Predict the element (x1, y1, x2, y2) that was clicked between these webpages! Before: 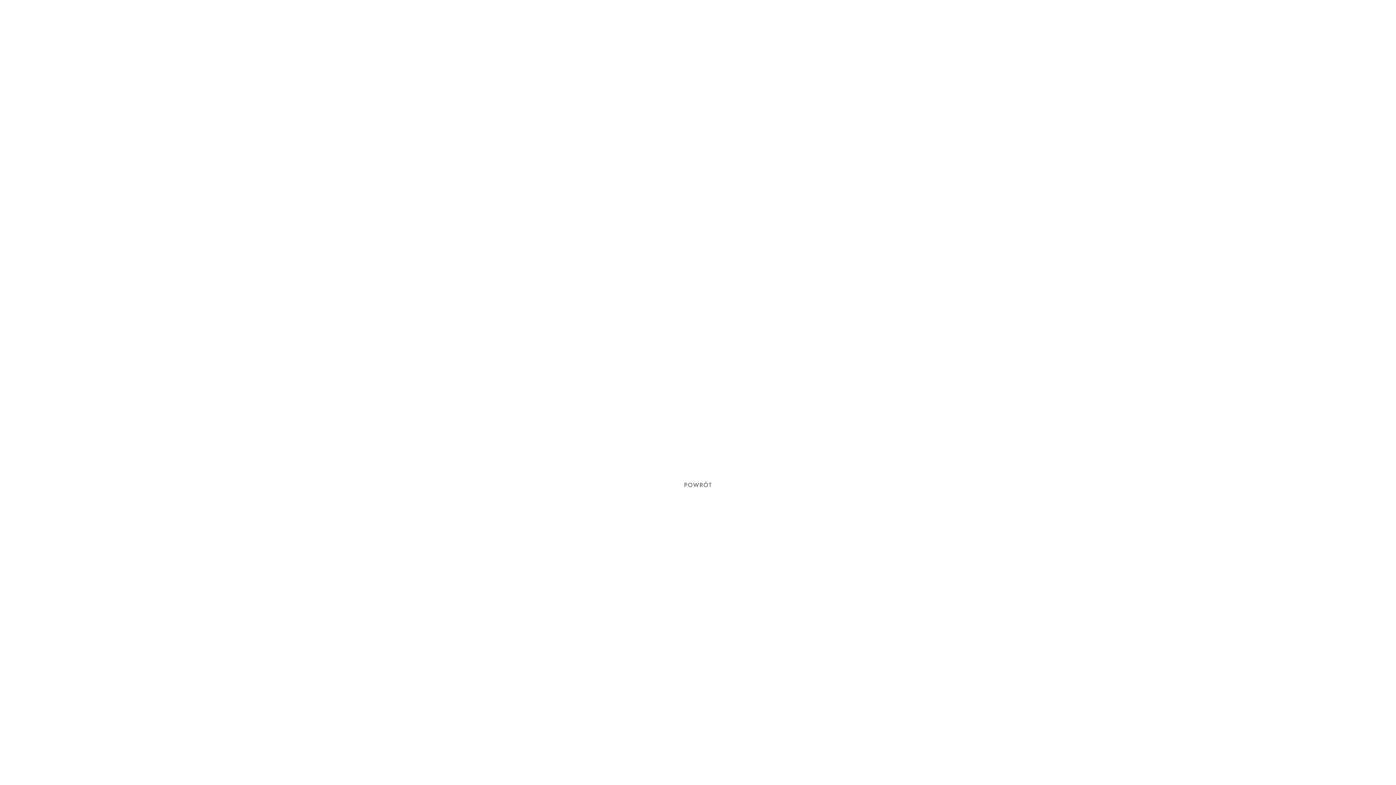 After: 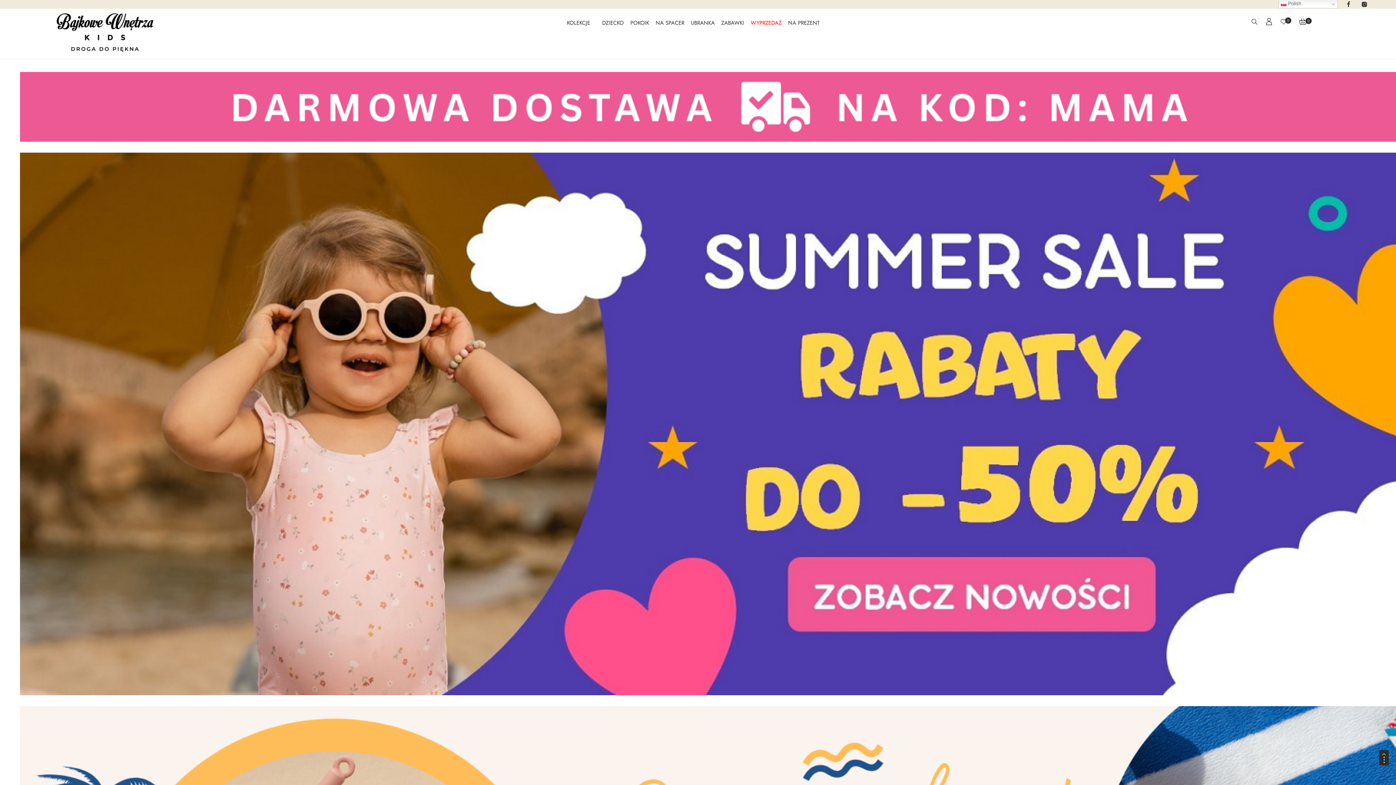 Action: label: POWRÓT bbox: (665, 474, 731, 496)